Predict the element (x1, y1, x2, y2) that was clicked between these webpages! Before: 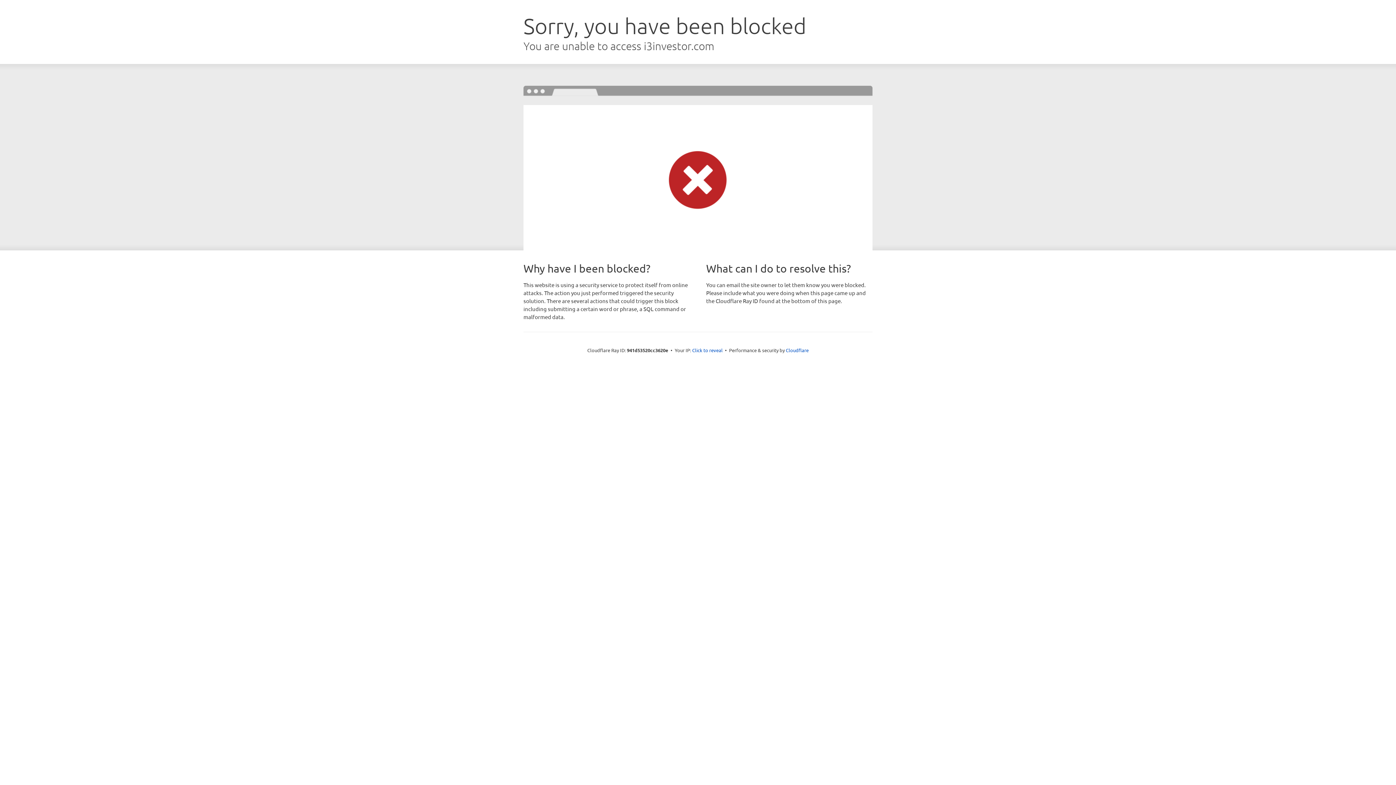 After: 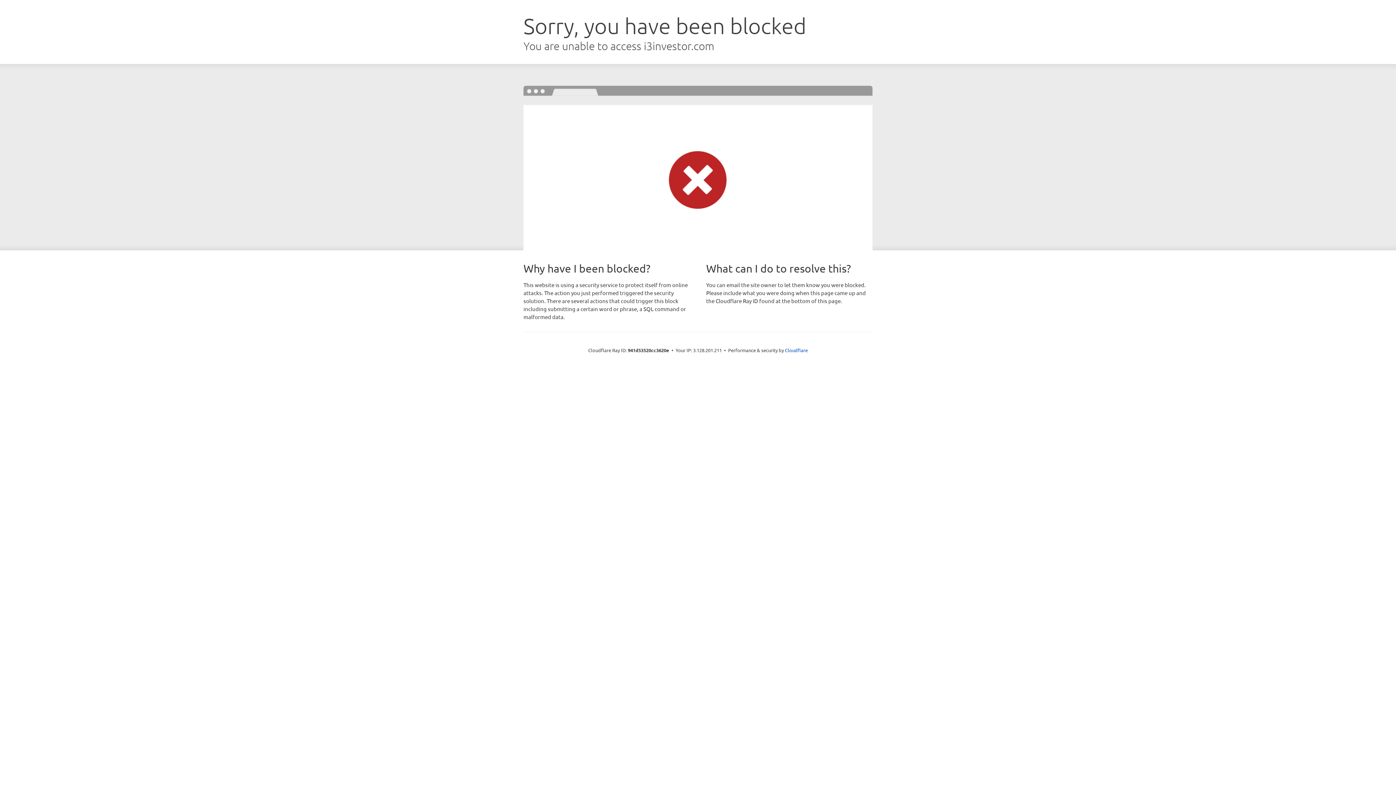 Action: bbox: (692, 346, 722, 353) label: Click to reveal